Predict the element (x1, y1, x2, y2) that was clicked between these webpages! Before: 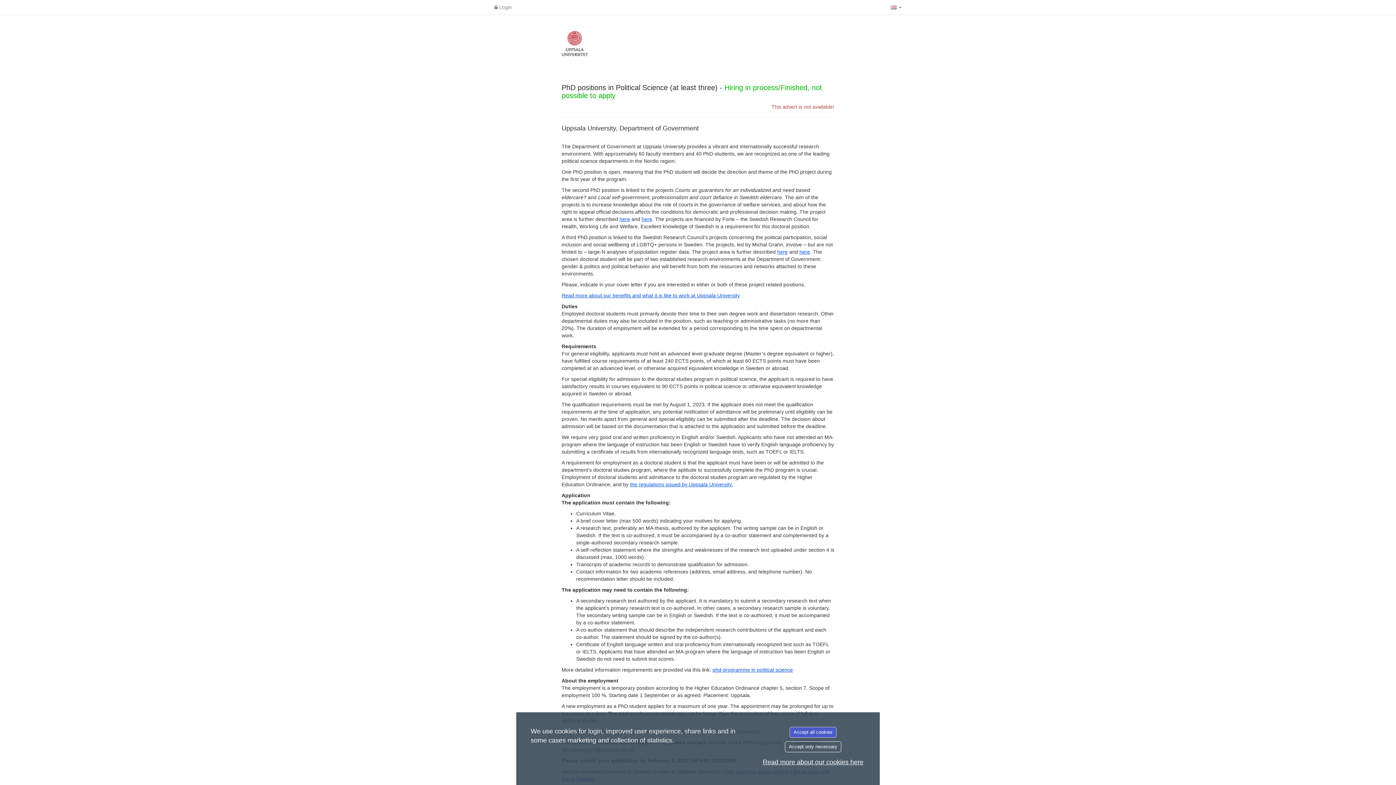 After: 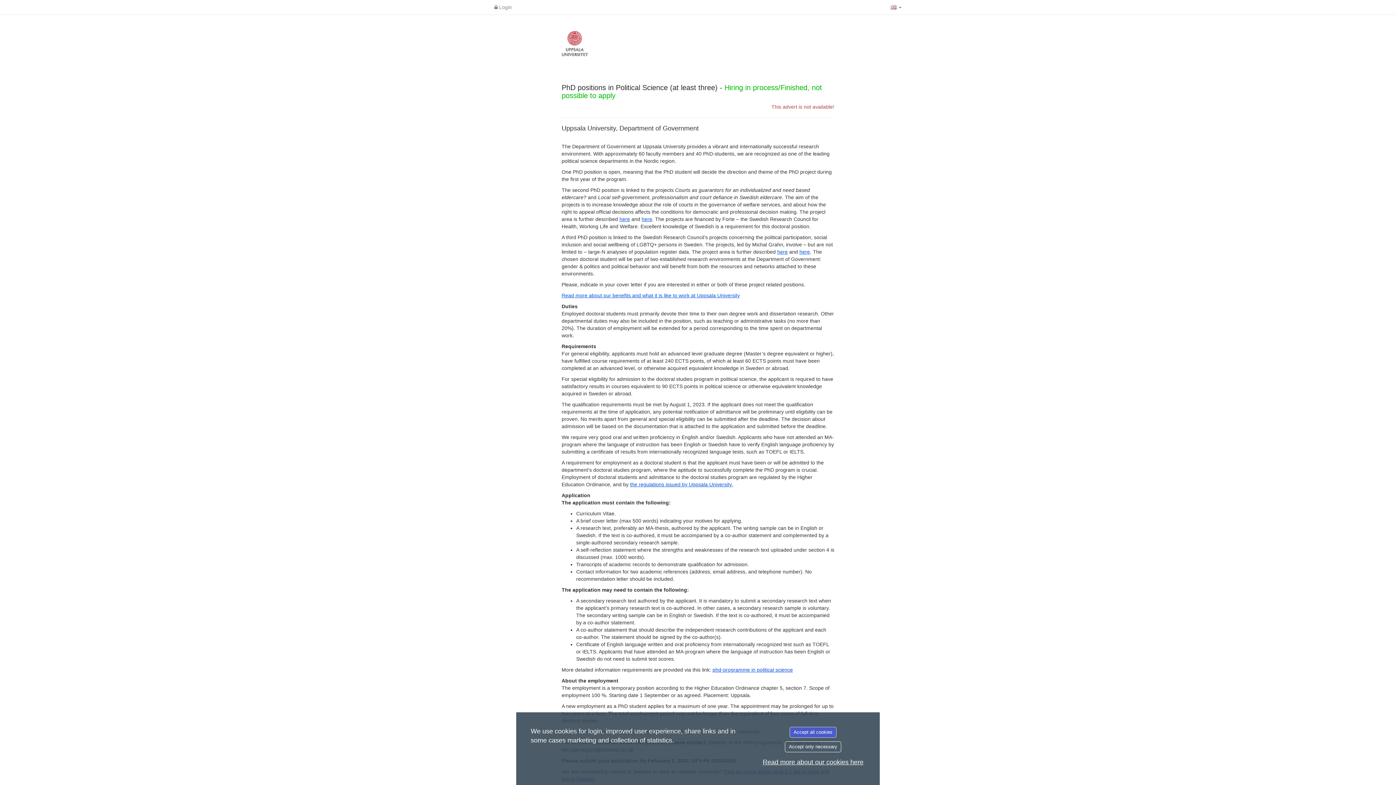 Action: bbox: (630, 481, 733, 487) label: the regulations issued by Uppsala University.